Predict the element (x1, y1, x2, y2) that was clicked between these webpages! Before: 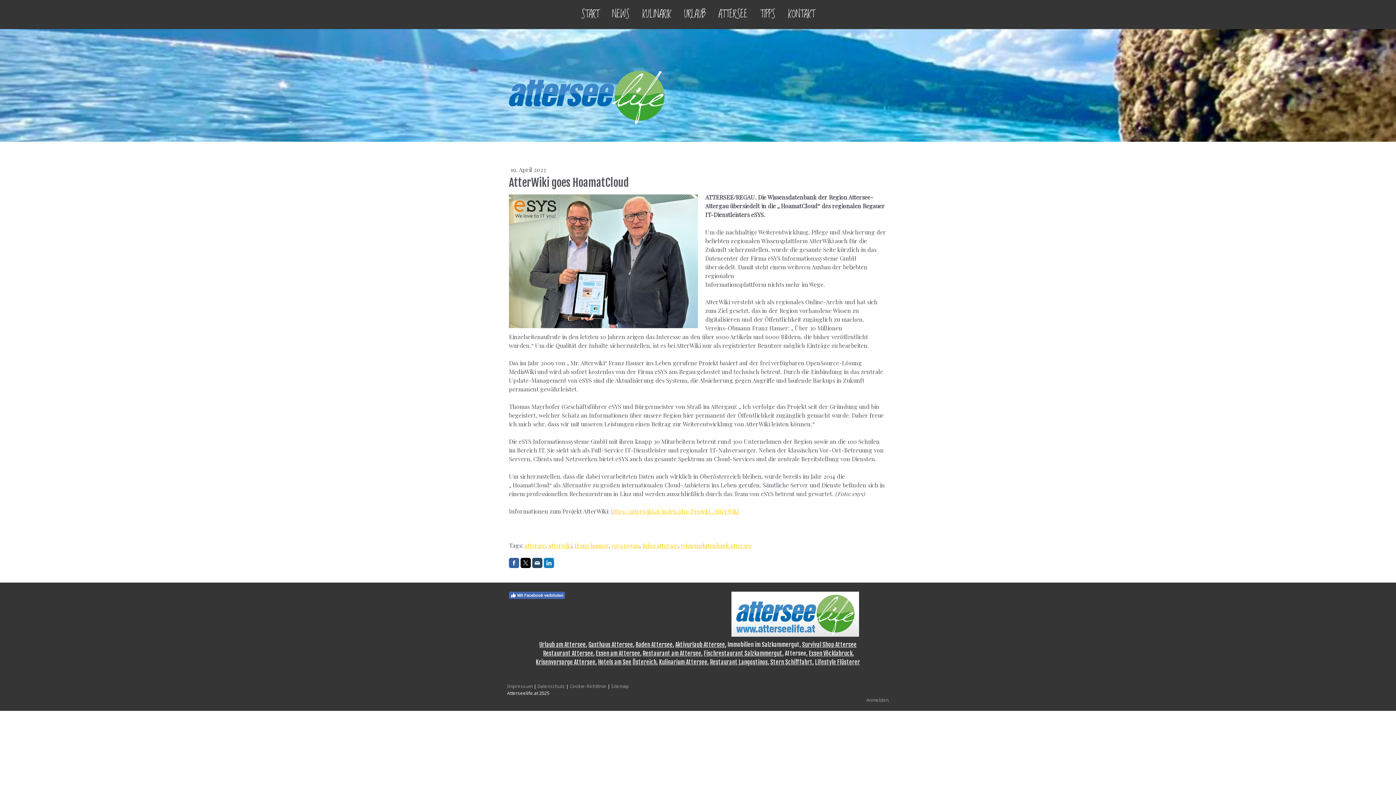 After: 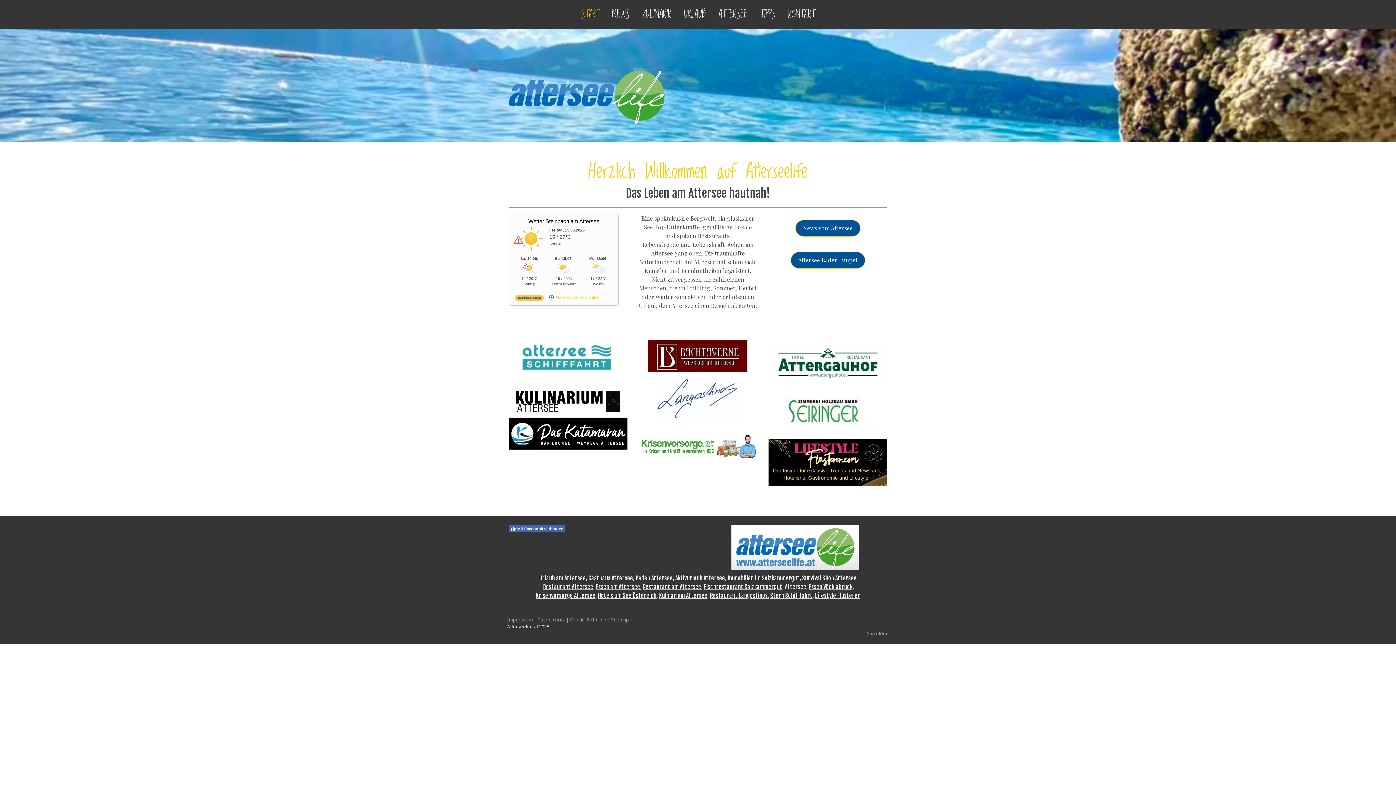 Action: label: START bbox: (575, 3, 604, 25)